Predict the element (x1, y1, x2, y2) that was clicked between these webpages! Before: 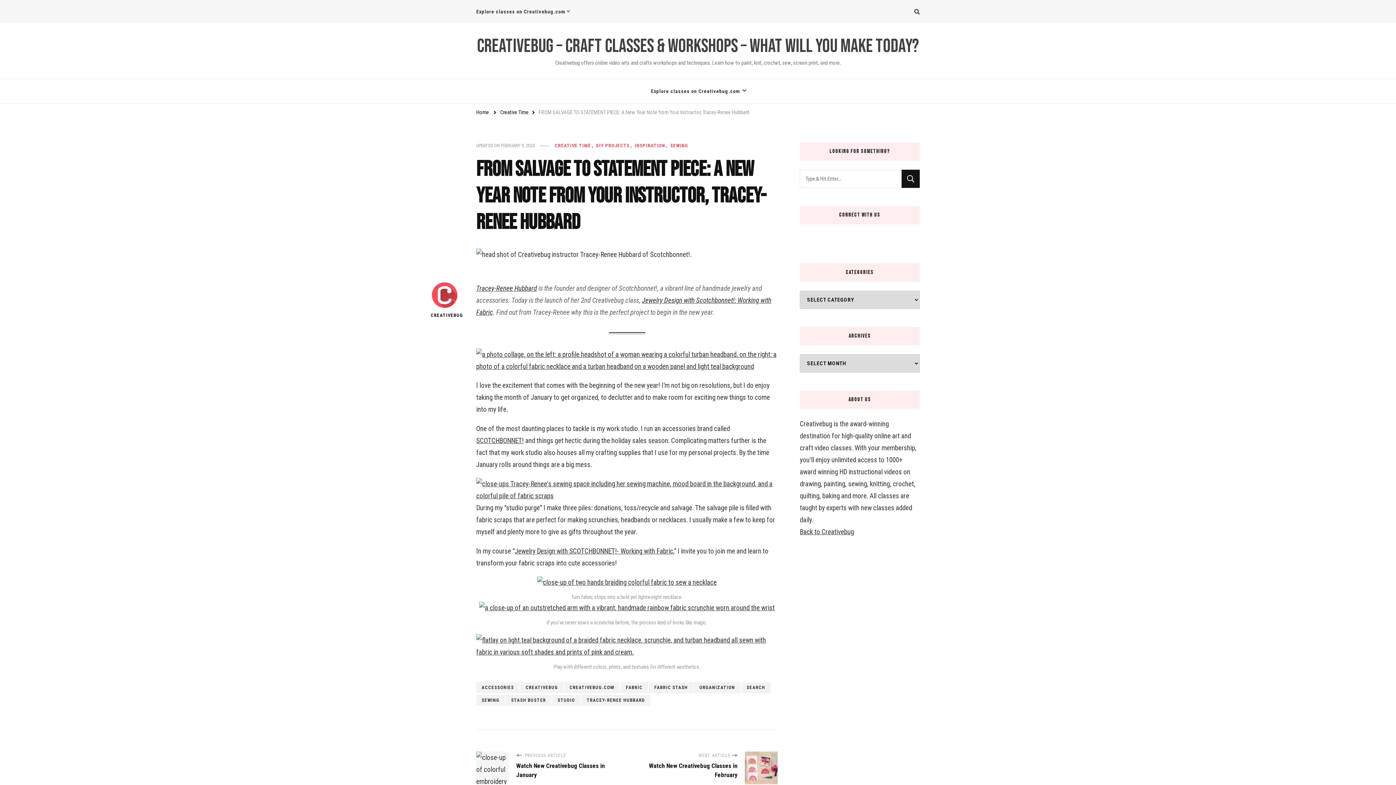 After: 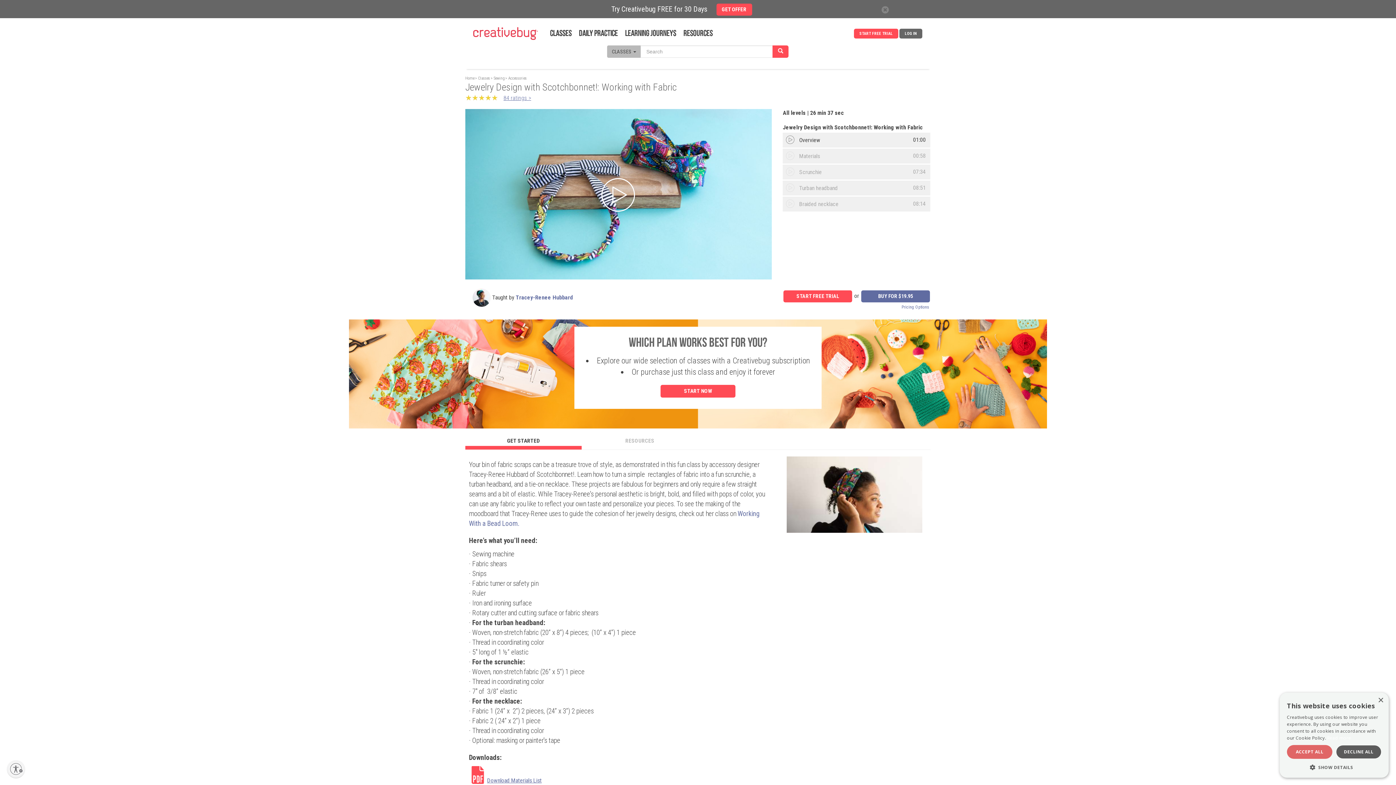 Action: bbox: (537, 576, 716, 588)